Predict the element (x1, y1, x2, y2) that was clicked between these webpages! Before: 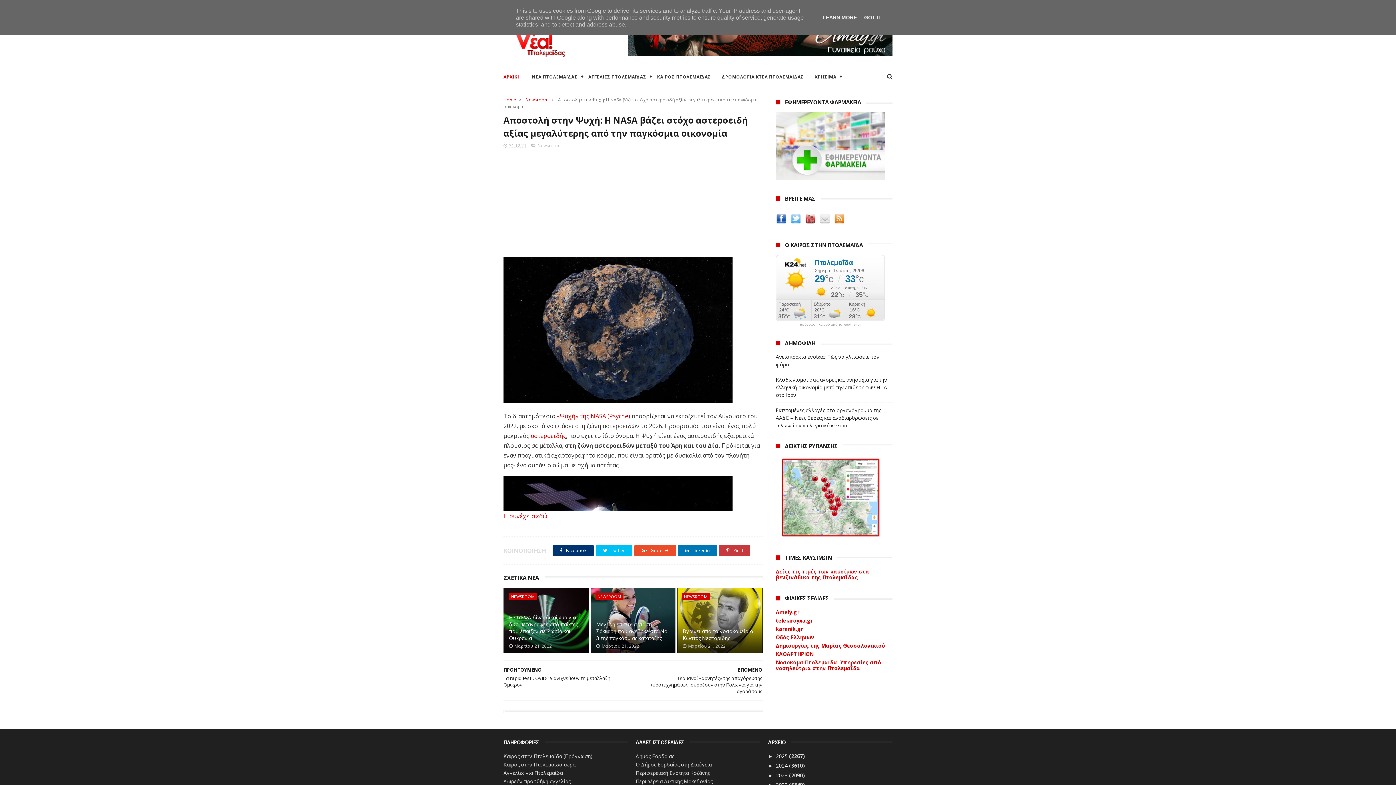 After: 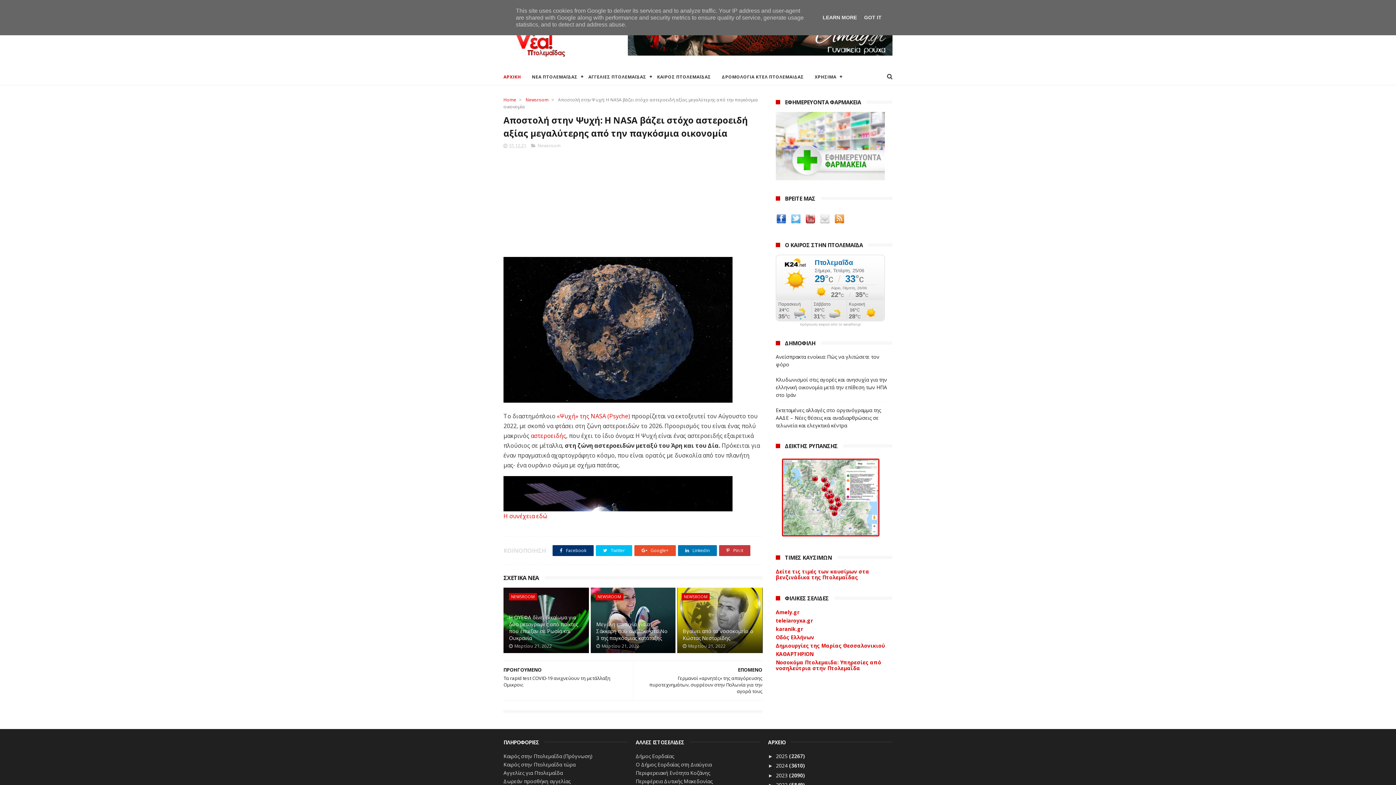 Action: label: Περιφέρεια Δυτικής Μακεδονίας bbox: (635, 778, 712, 784)